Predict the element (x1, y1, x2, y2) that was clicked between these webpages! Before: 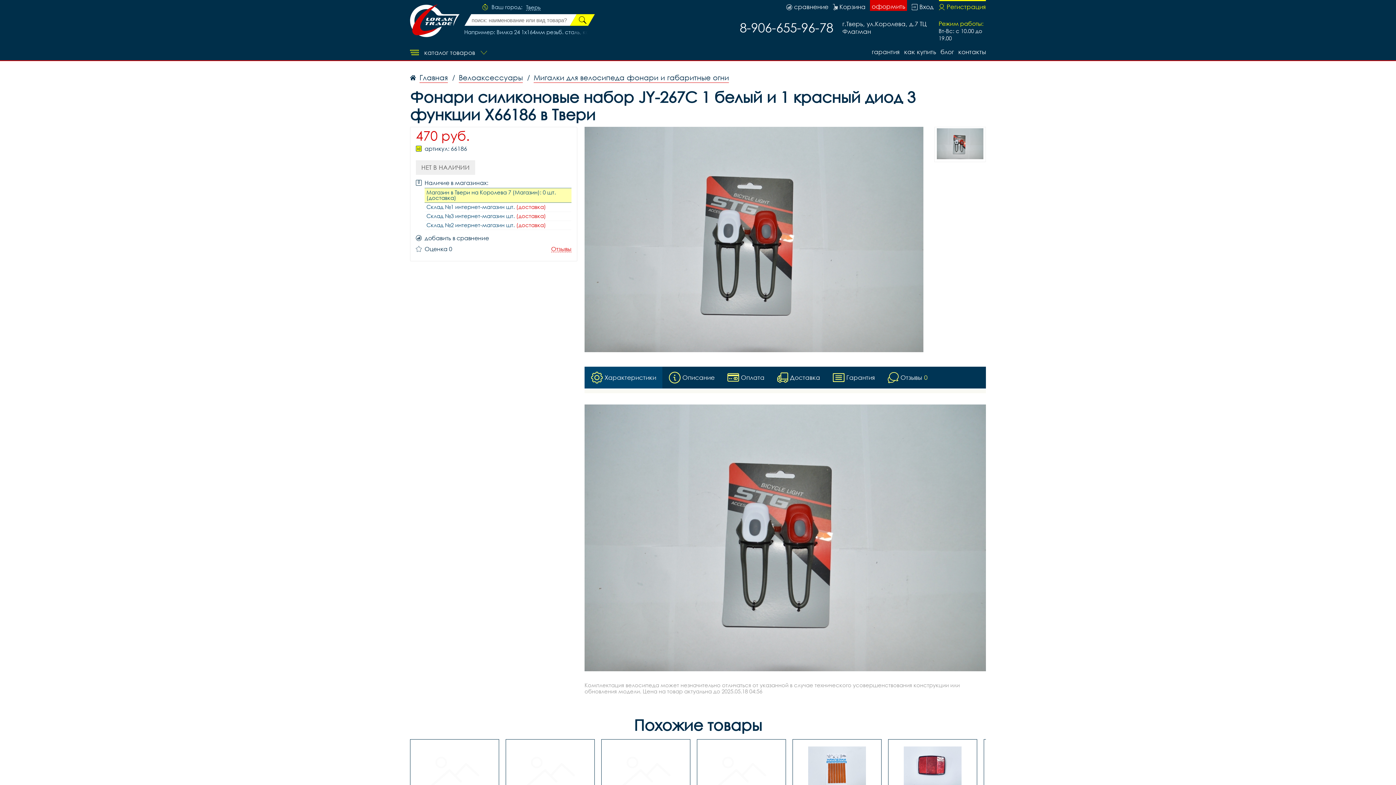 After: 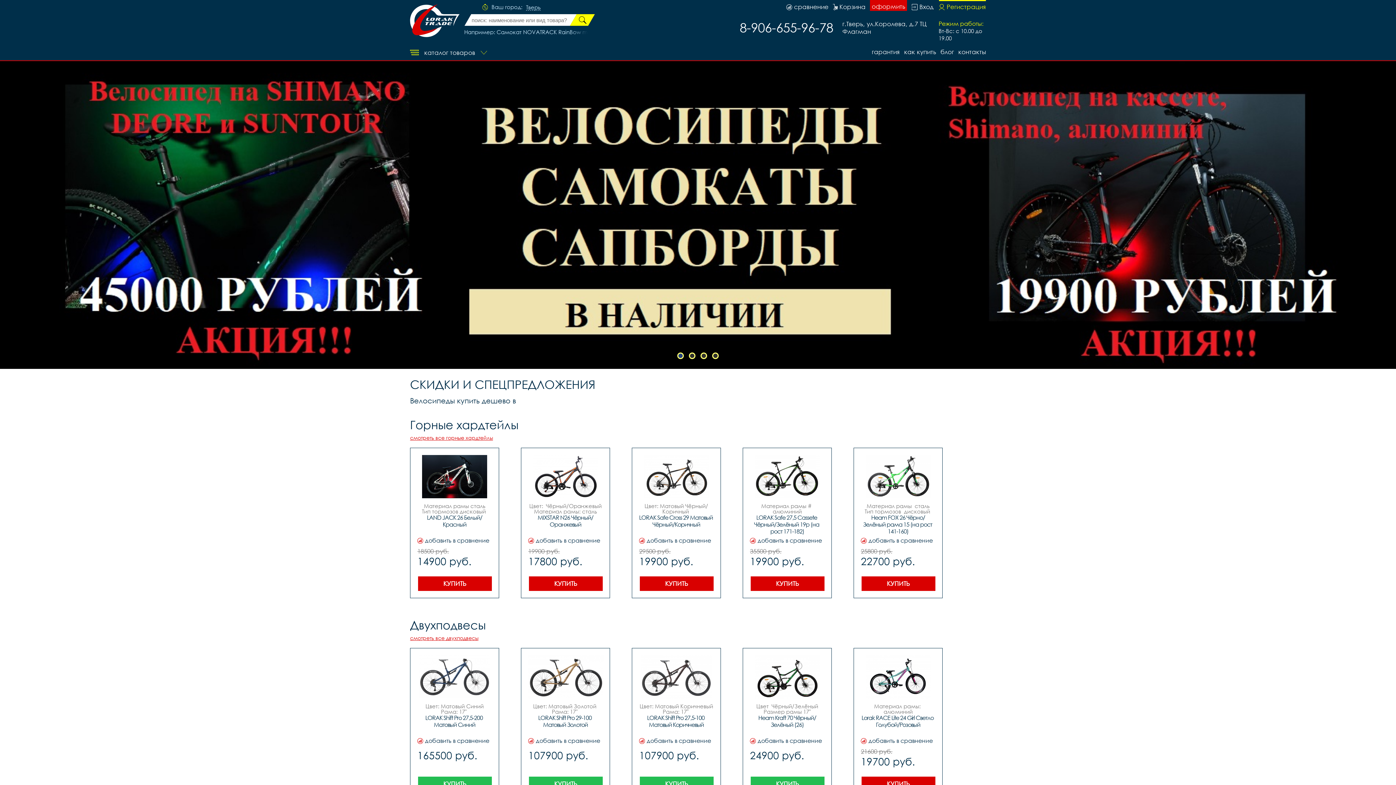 Action: bbox: (410, 4, 459, 37)